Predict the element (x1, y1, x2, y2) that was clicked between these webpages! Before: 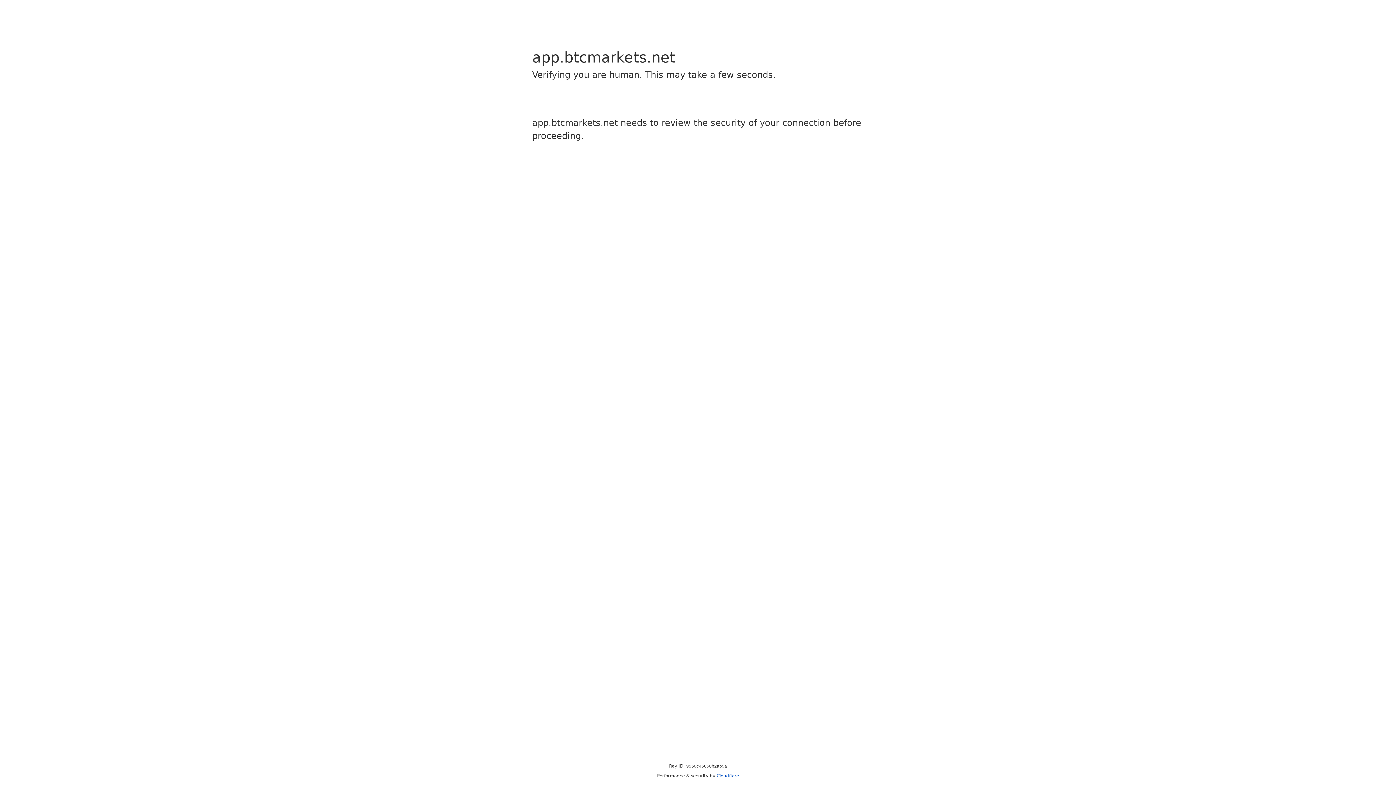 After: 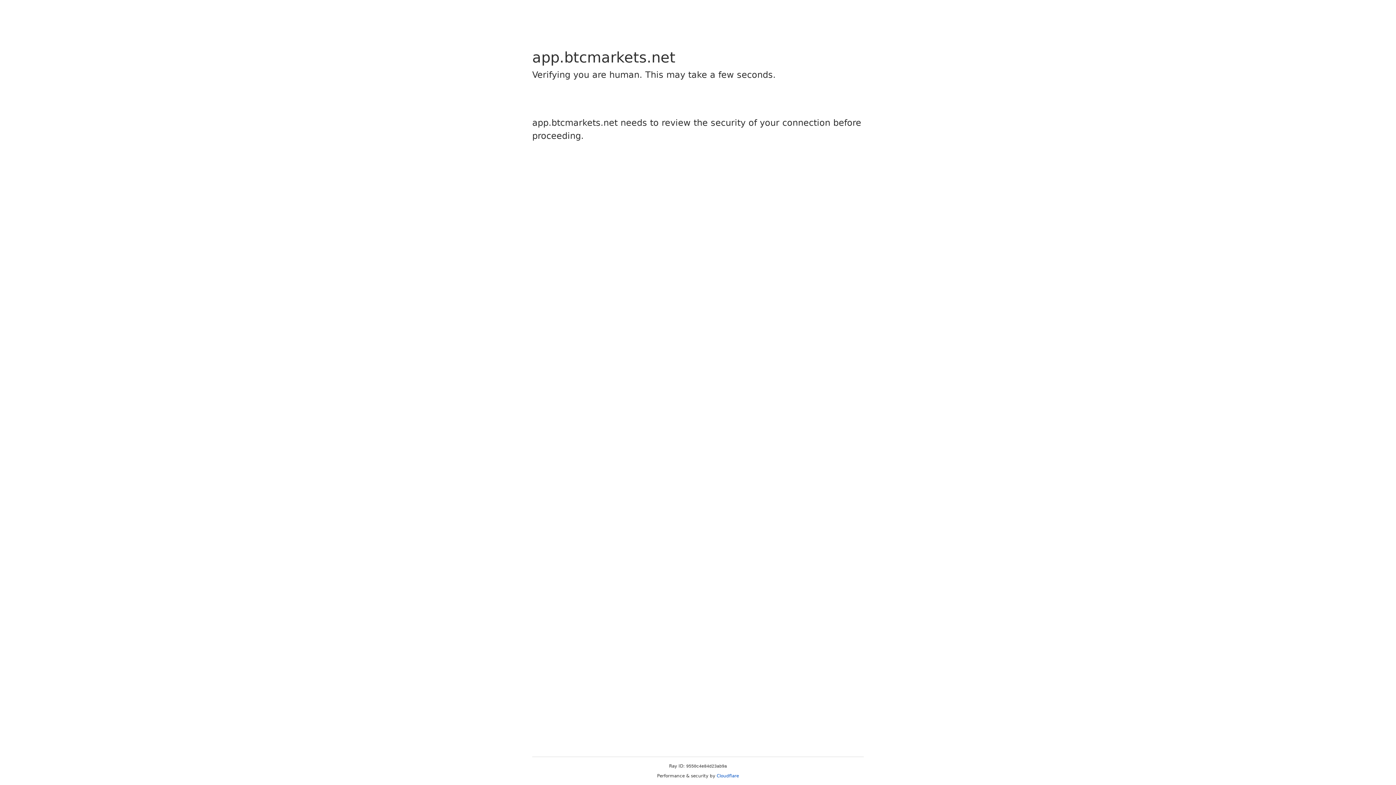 Action: label: Cloudflare bbox: (716, 773, 739, 778)